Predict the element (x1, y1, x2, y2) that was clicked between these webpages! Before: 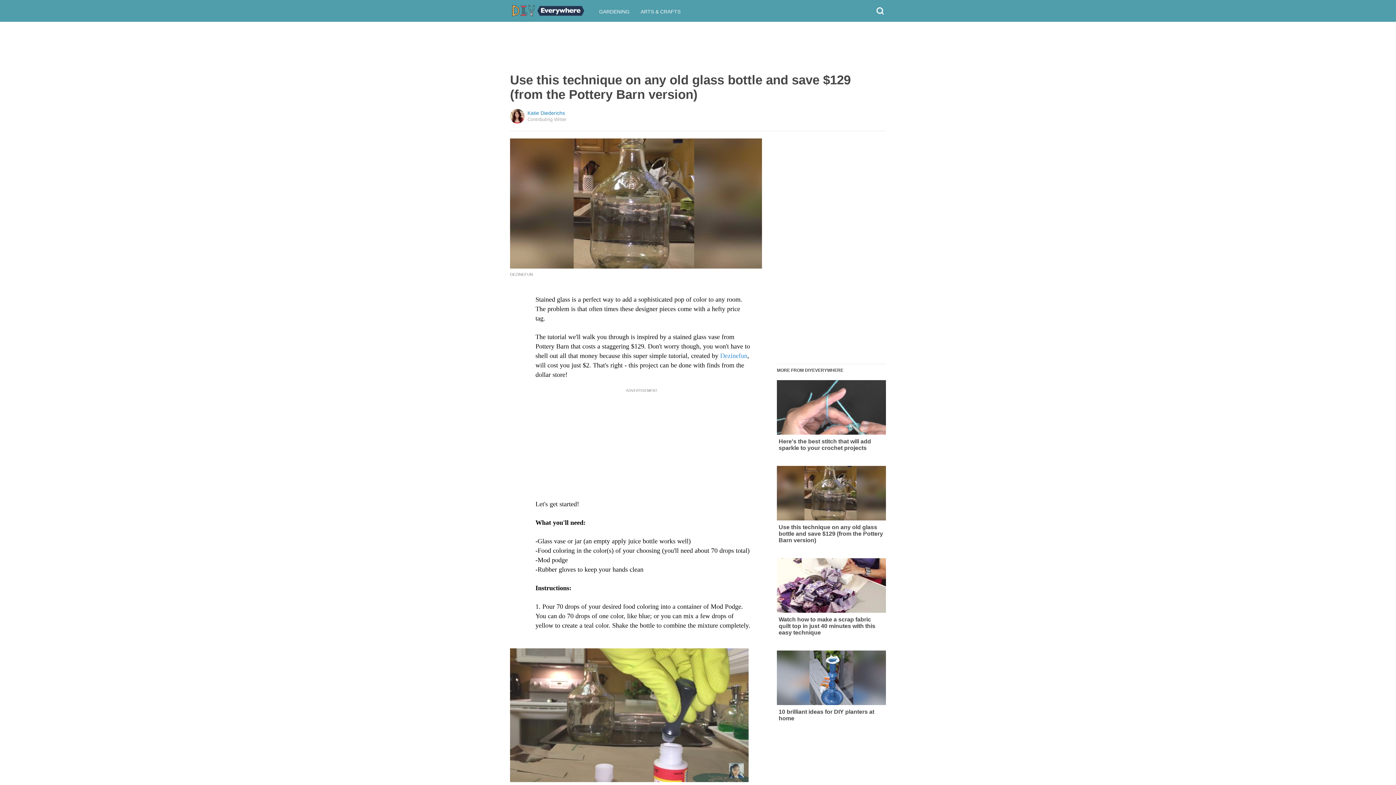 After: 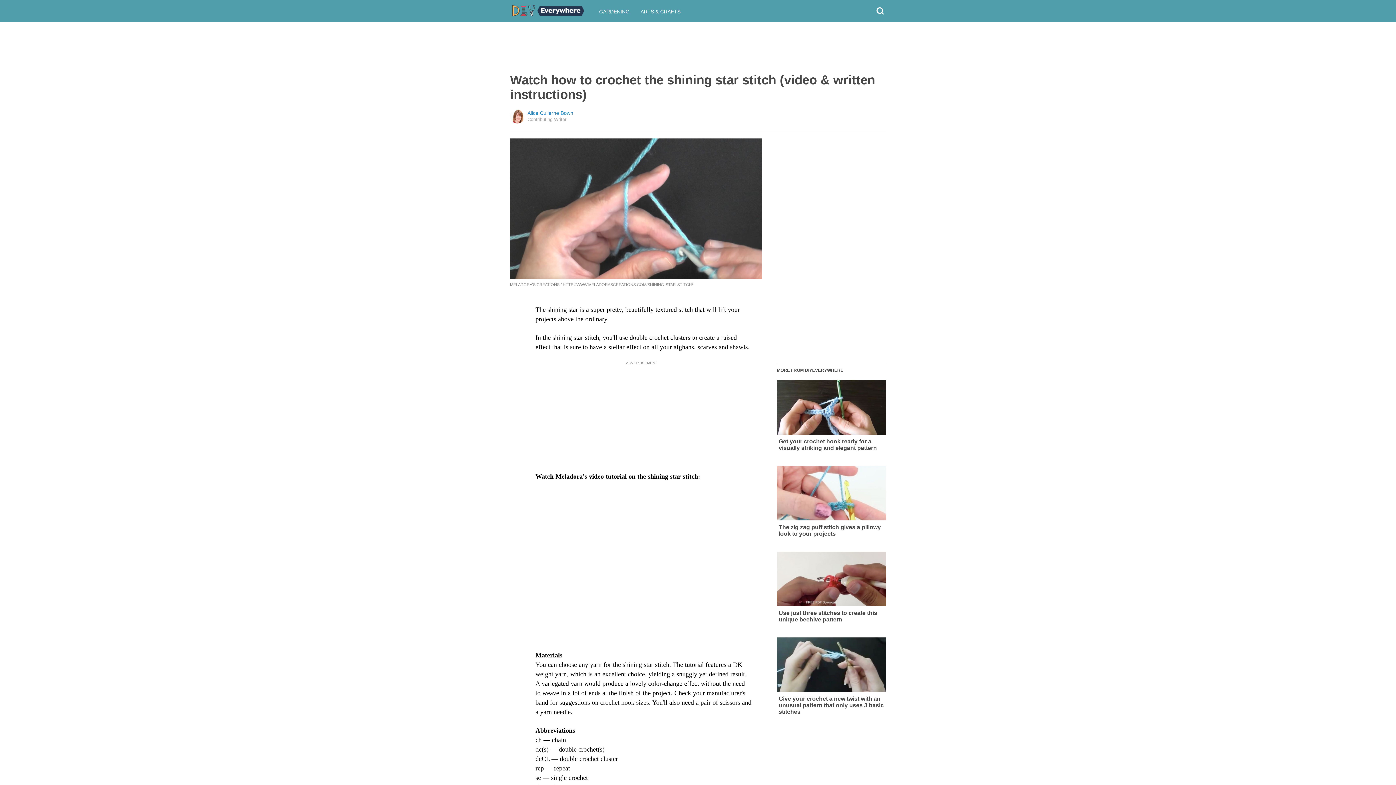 Action: bbox: (777, 380, 886, 451) label: Here's the best stitch that will add sparkle to your crochet projects